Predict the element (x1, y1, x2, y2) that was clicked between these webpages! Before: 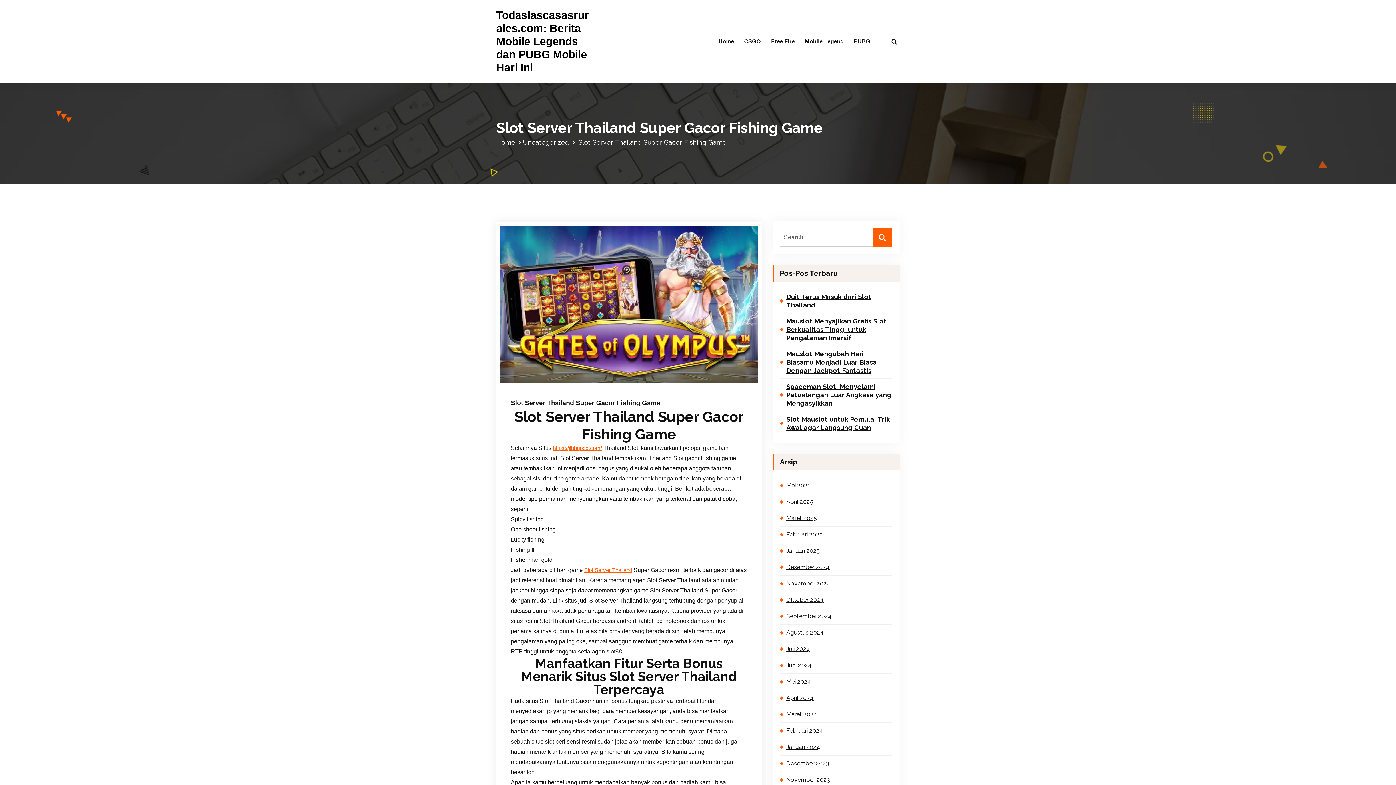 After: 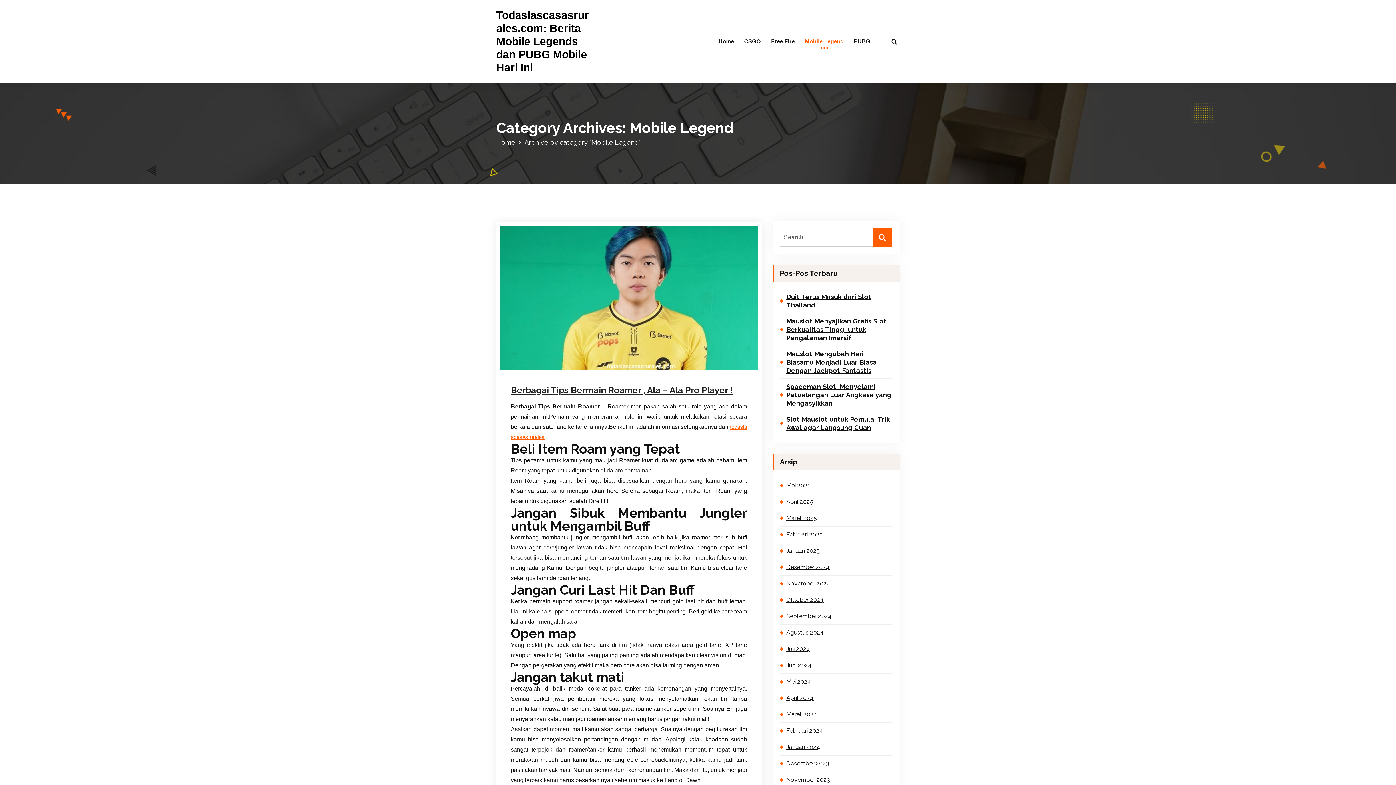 Action: label: Mobile Legend bbox: (800, 34, 848, 48)